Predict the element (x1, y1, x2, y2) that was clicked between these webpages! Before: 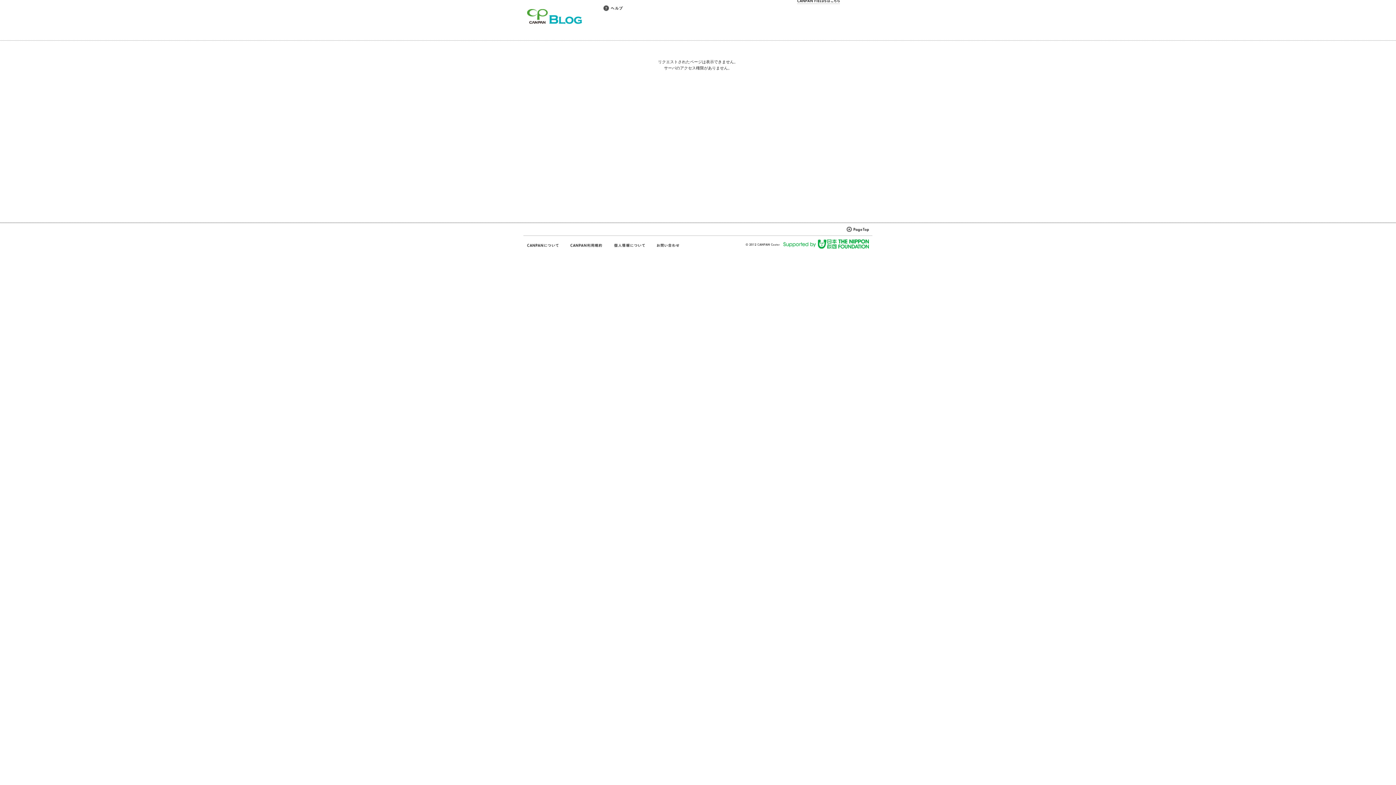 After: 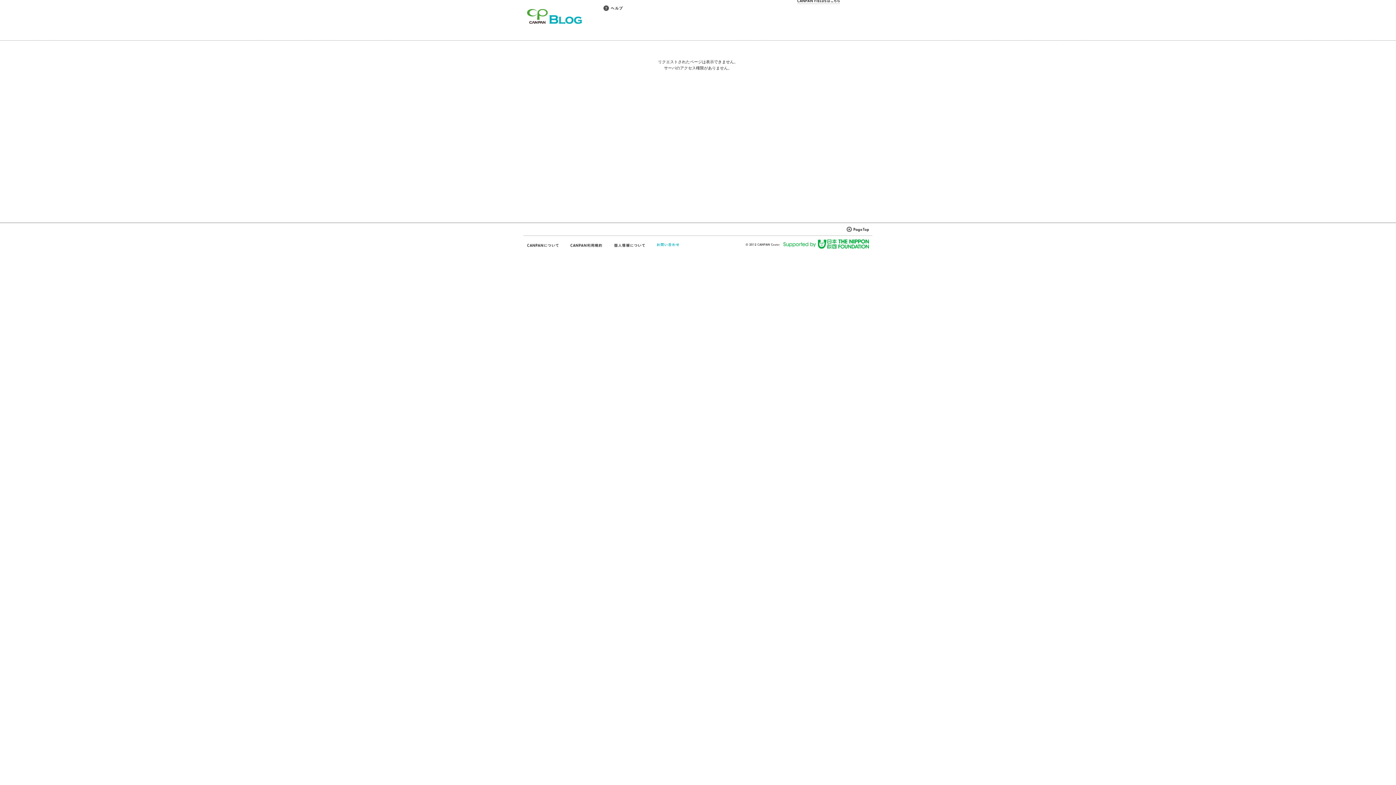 Action: bbox: (656, 242, 680, 248)